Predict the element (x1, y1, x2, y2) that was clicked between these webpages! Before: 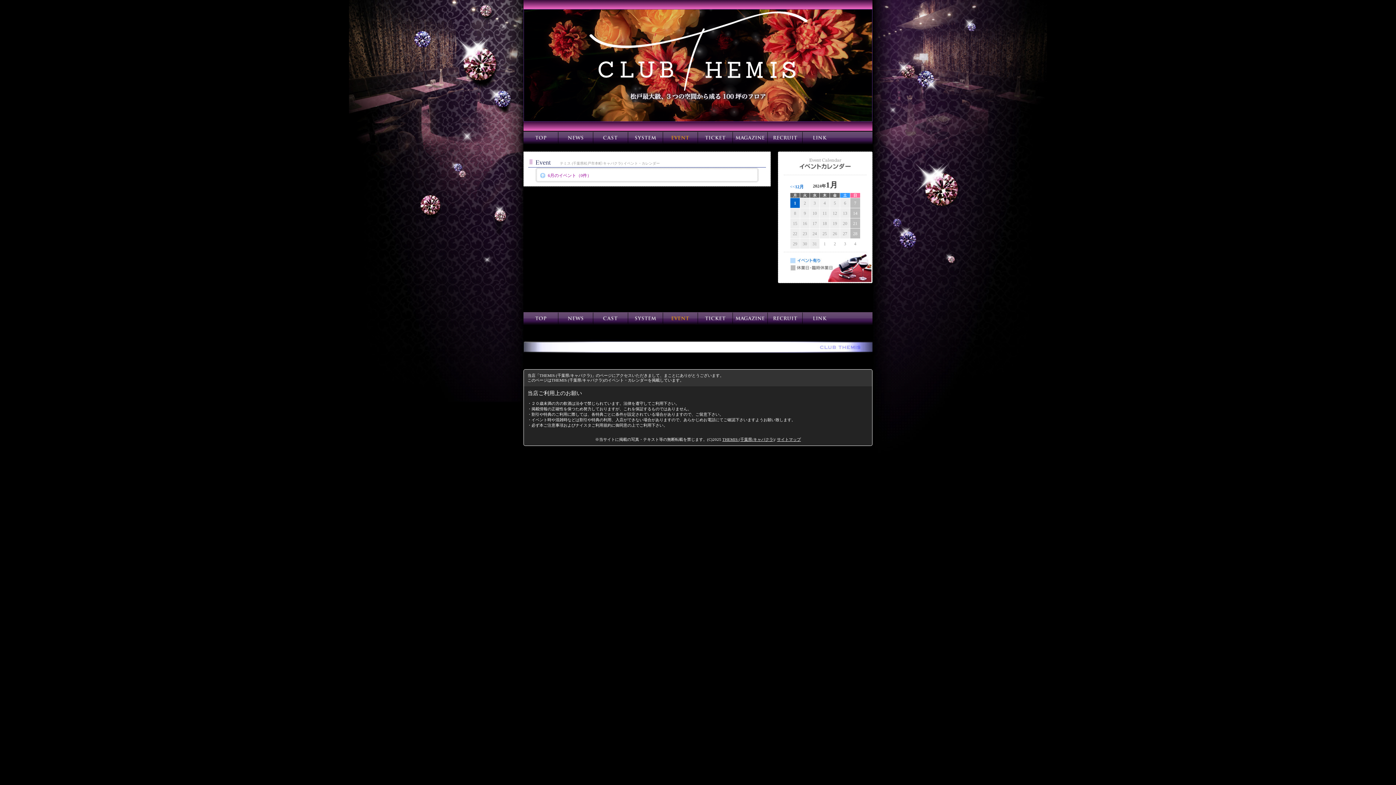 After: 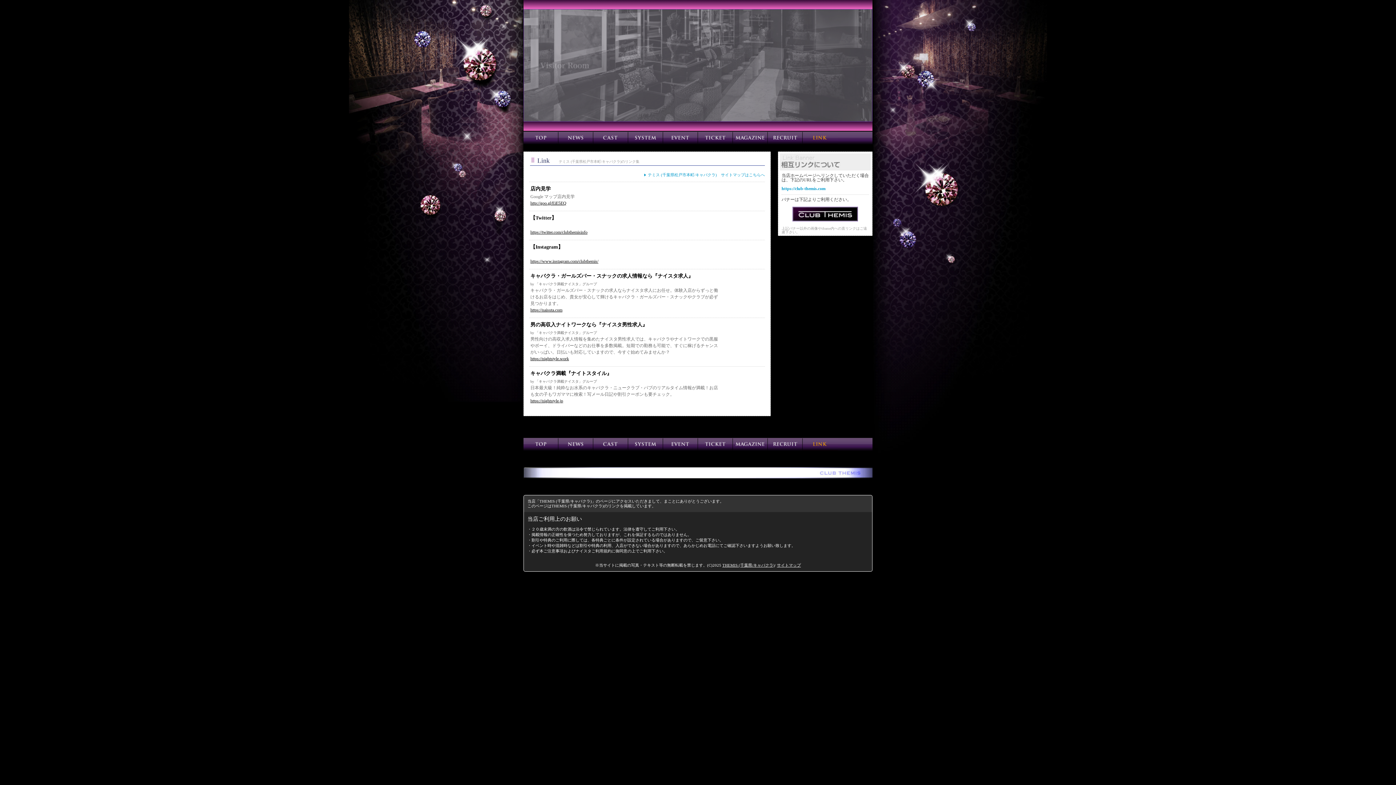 Action: bbox: (802, 131, 837, 144)